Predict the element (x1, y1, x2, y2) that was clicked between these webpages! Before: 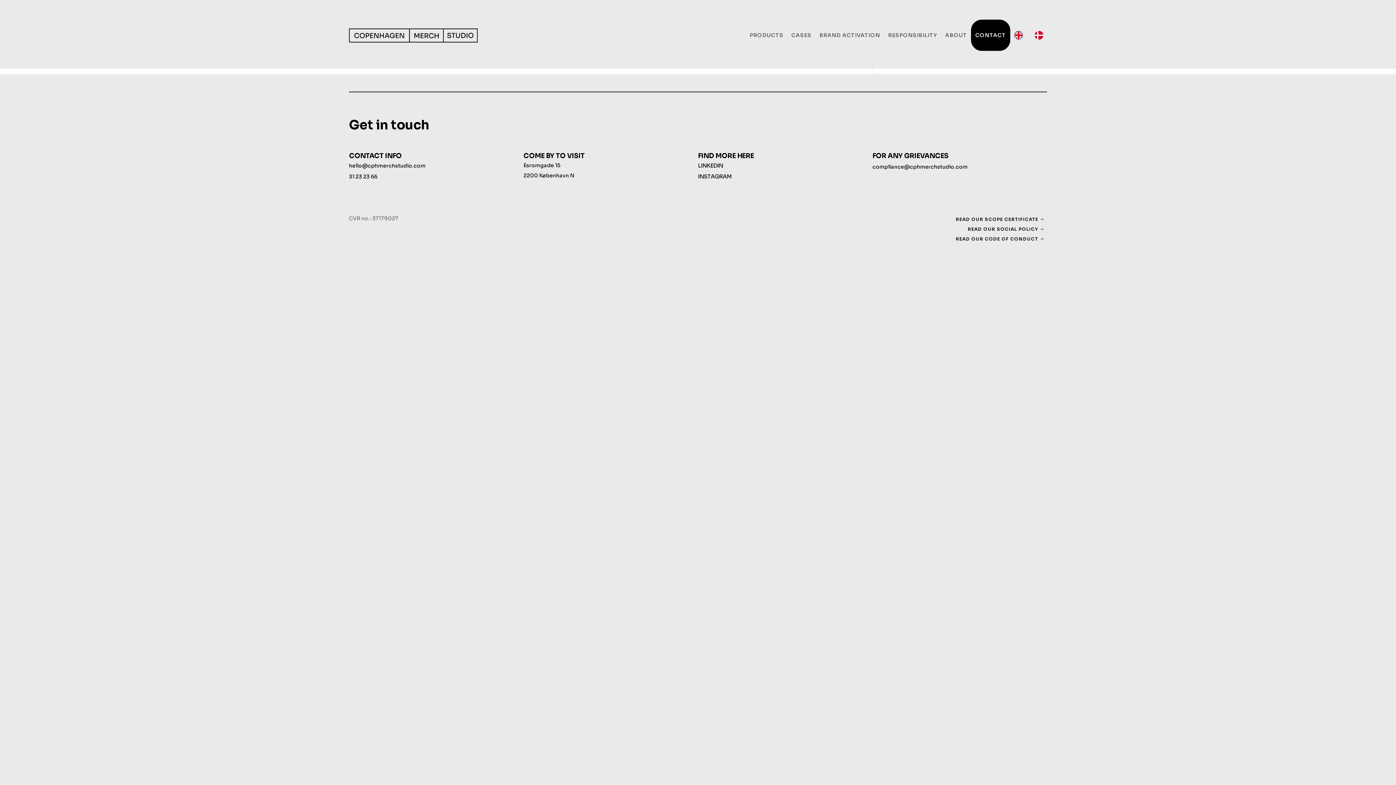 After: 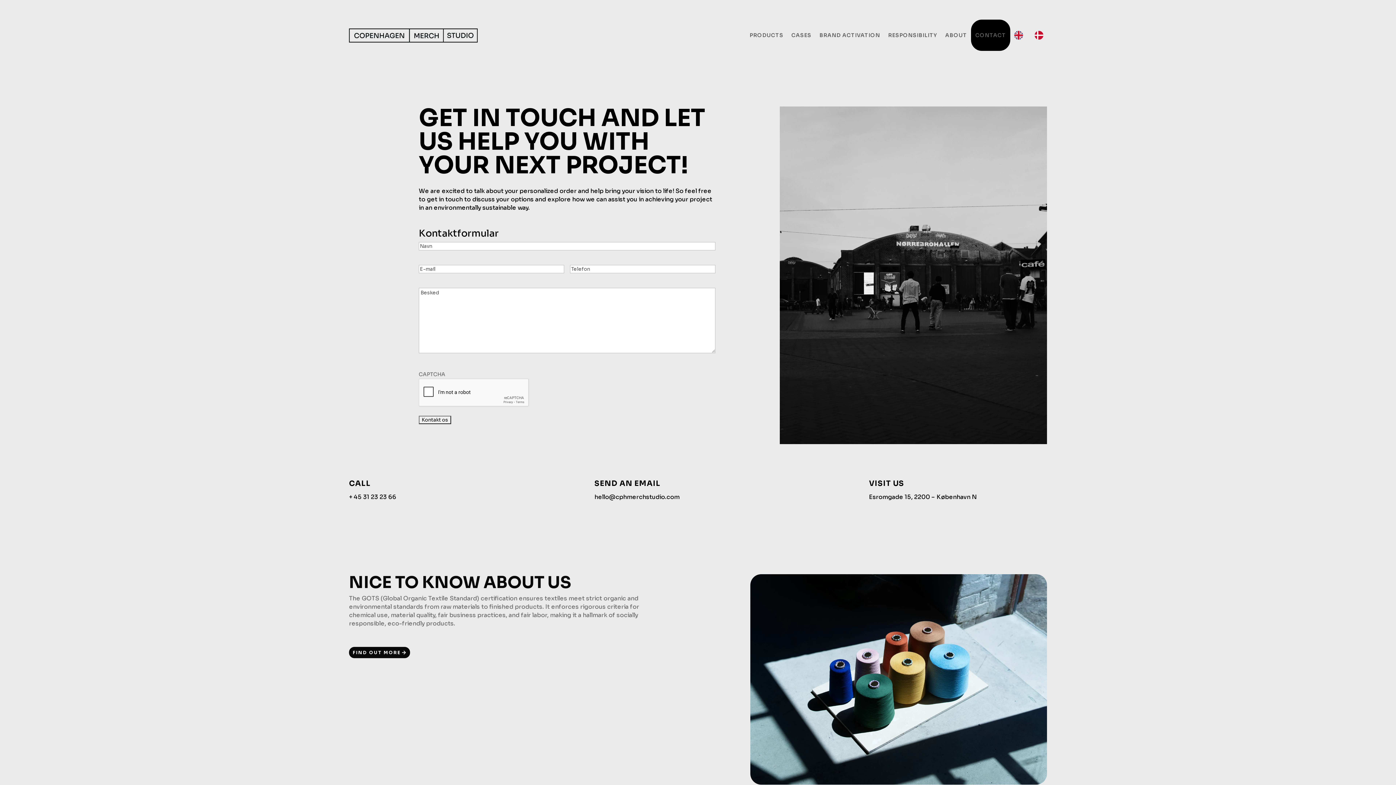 Action: bbox: (972, 20, 1009, 50) label: CONTACT